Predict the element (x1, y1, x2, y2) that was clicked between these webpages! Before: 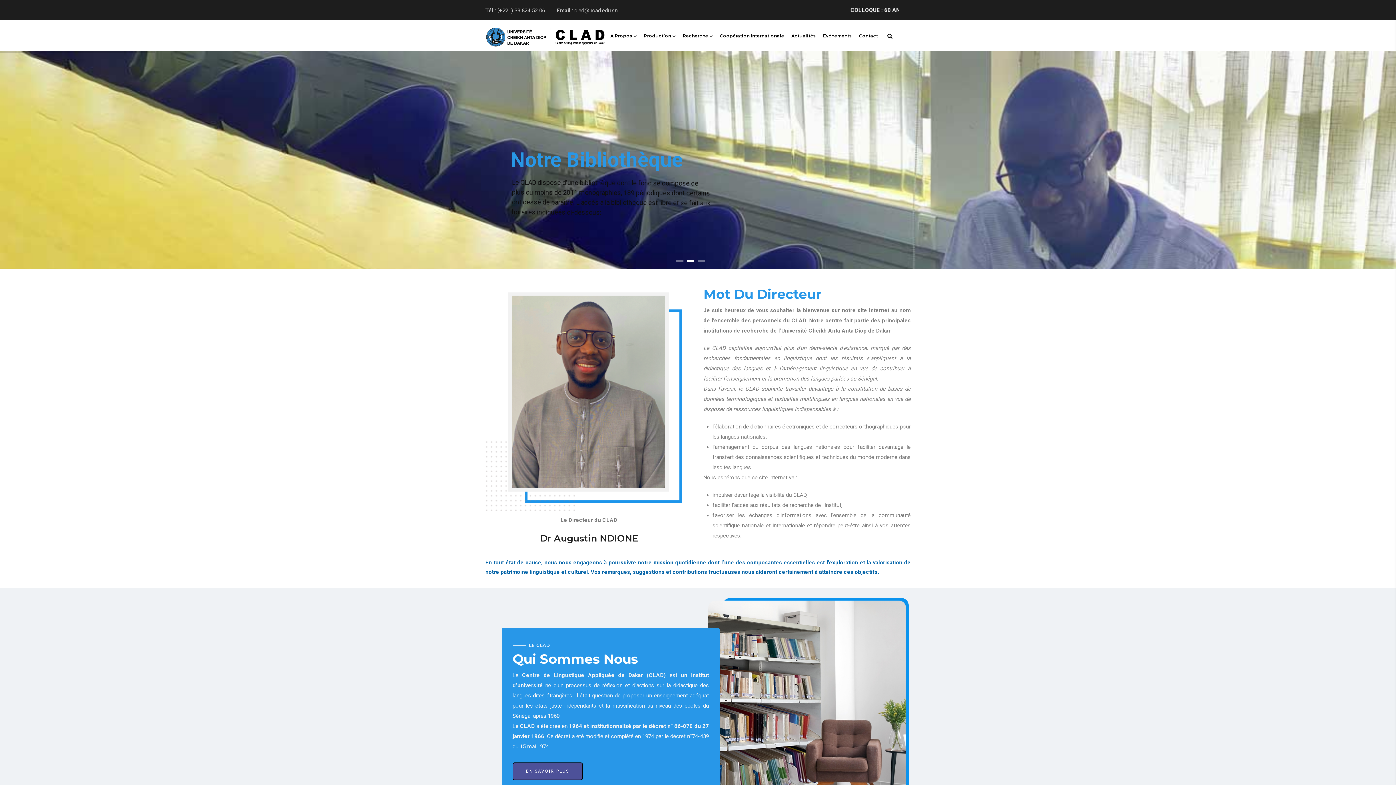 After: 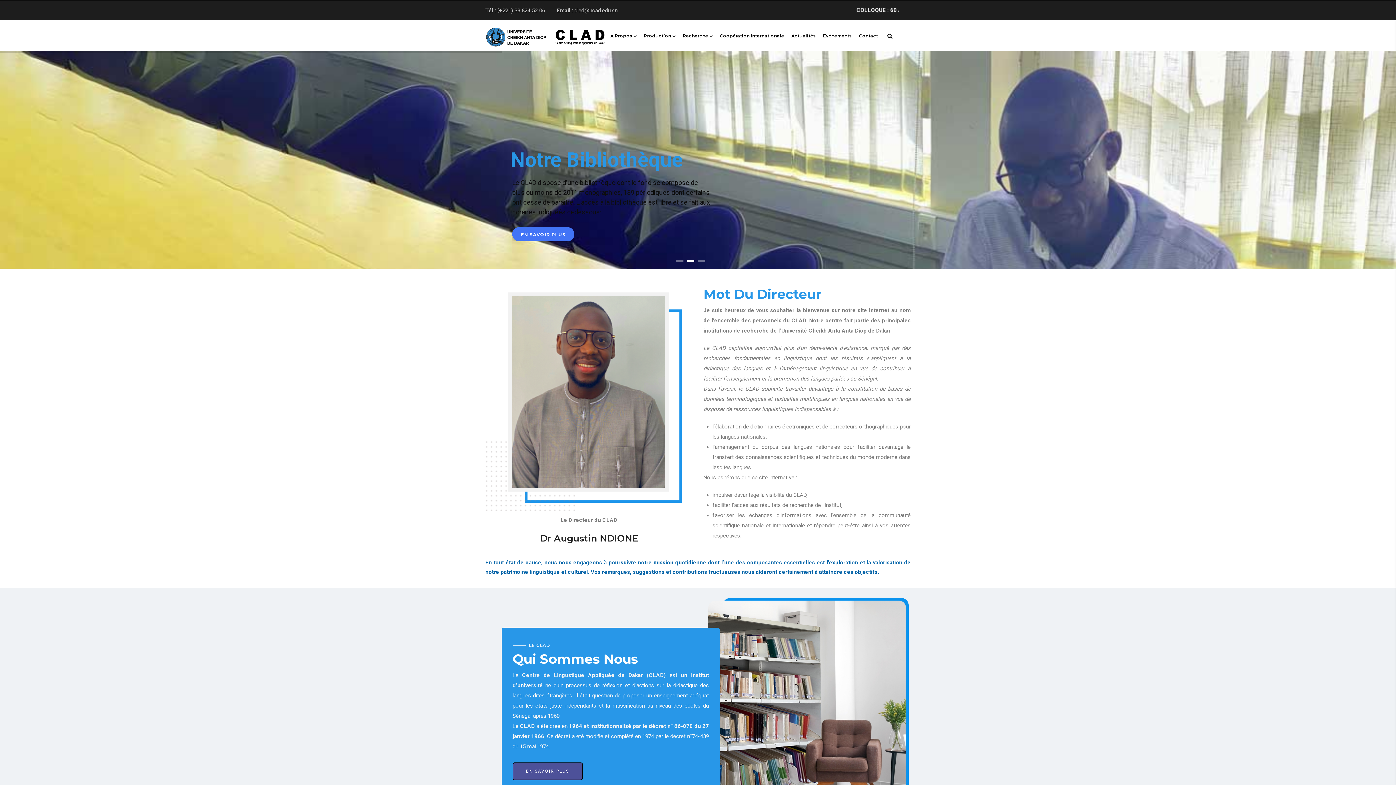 Action: bbox: (485, 20, 583, 49)